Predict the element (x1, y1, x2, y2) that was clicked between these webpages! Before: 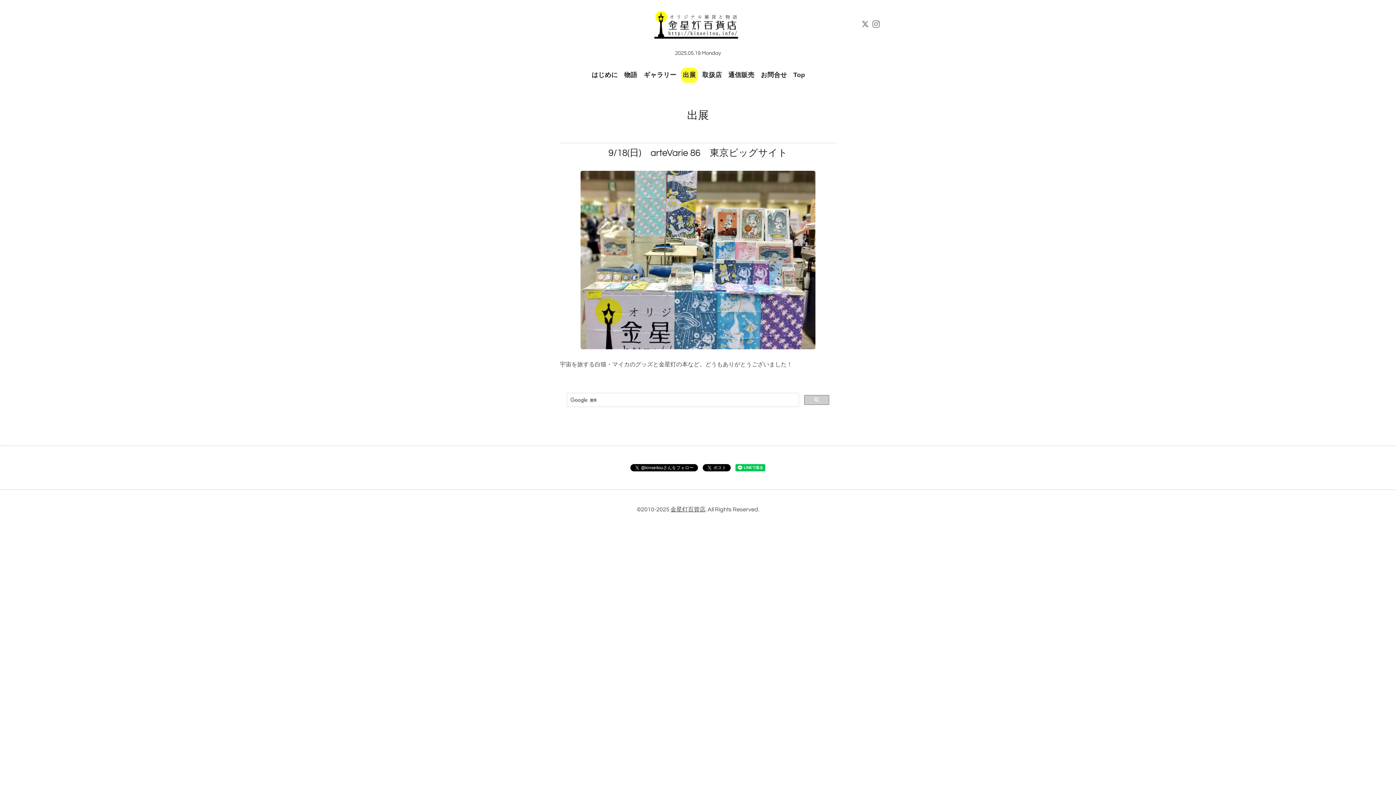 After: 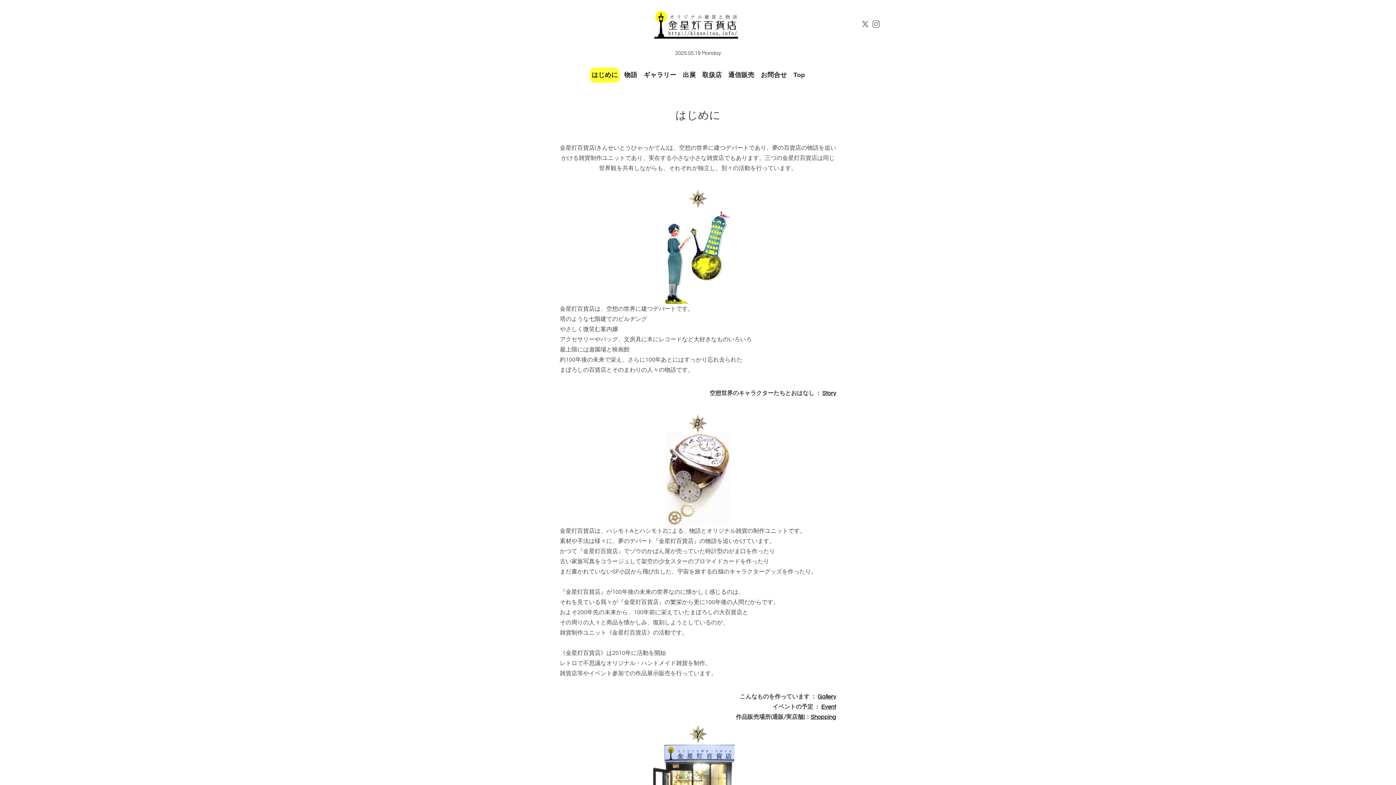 Action: label: はじめに bbox: (589, 67, 619, 82)